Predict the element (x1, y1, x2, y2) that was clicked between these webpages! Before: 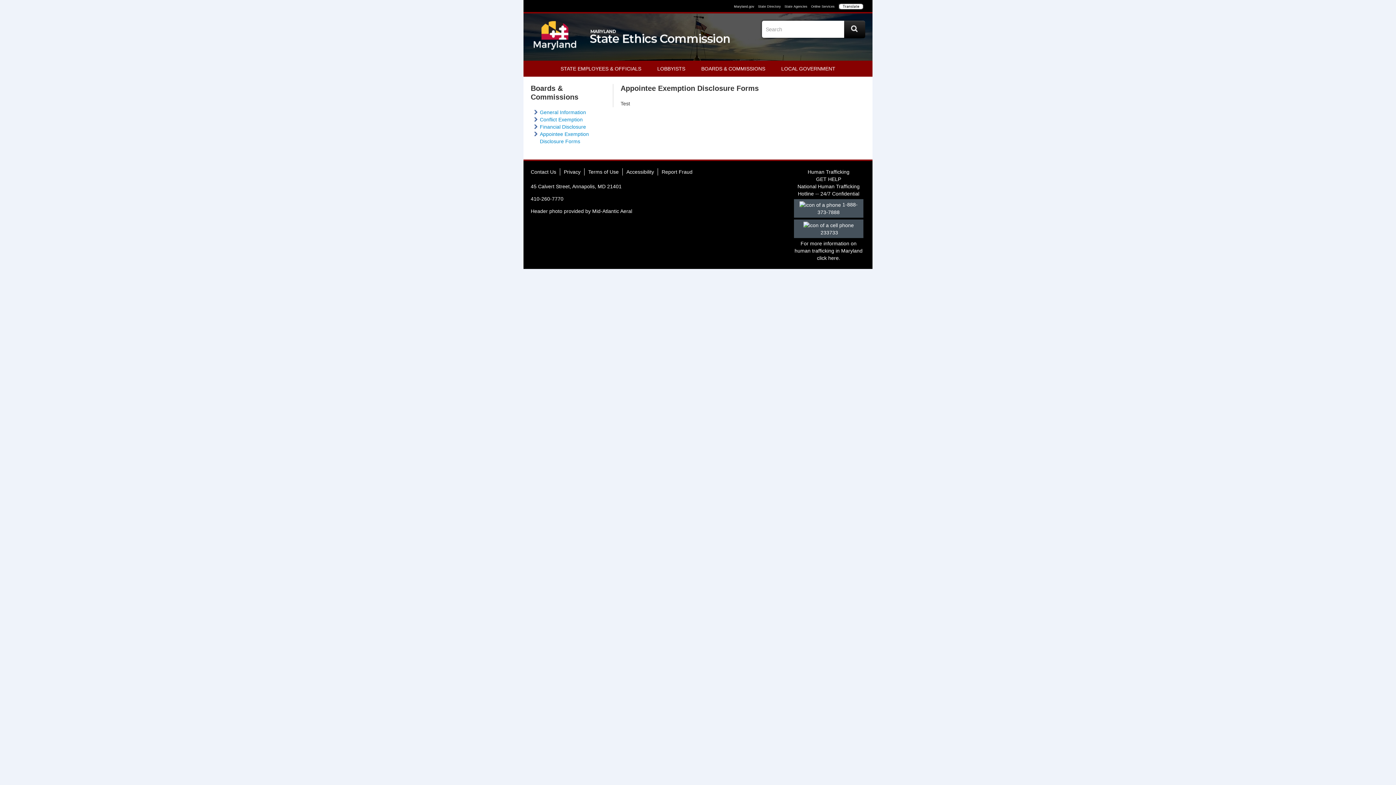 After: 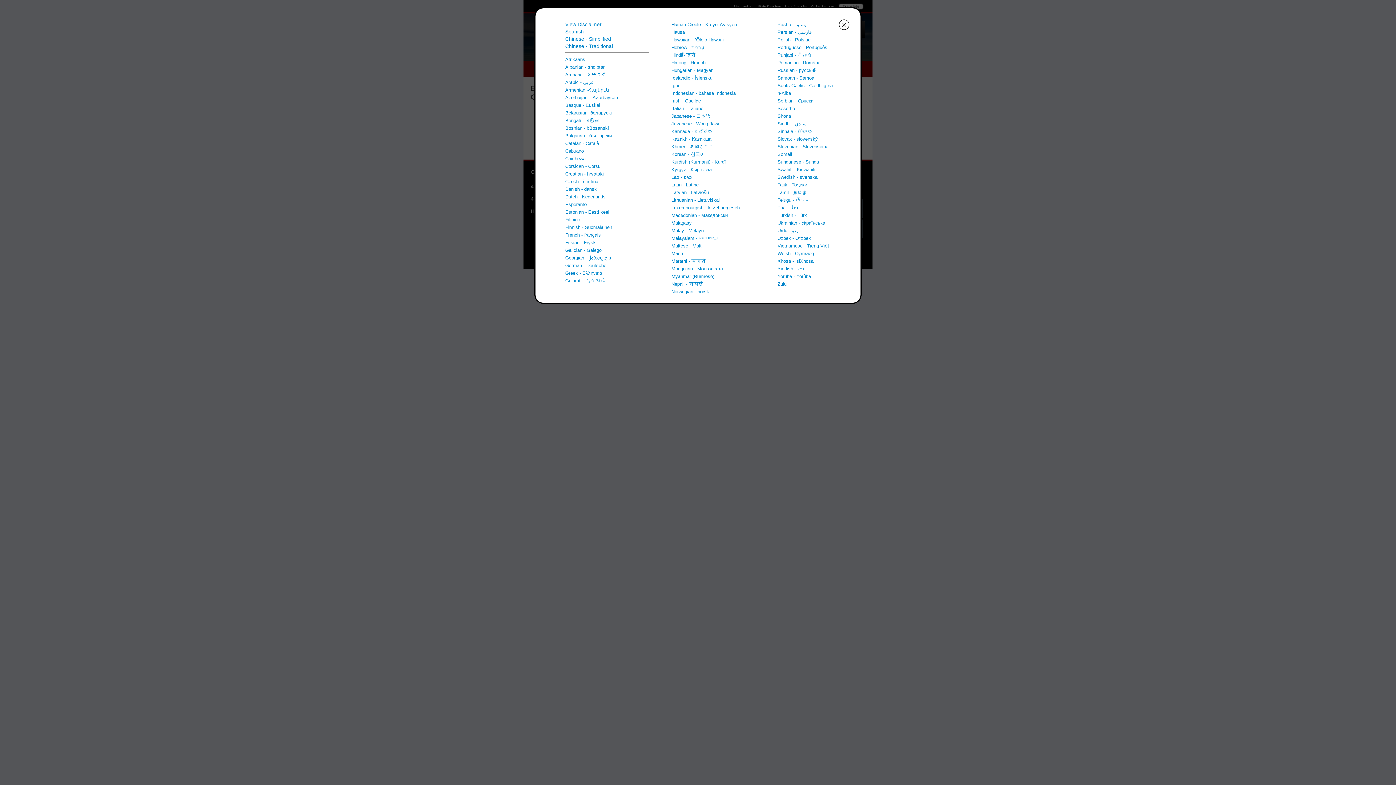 Action: bbox: (834, 4, 864, 8)